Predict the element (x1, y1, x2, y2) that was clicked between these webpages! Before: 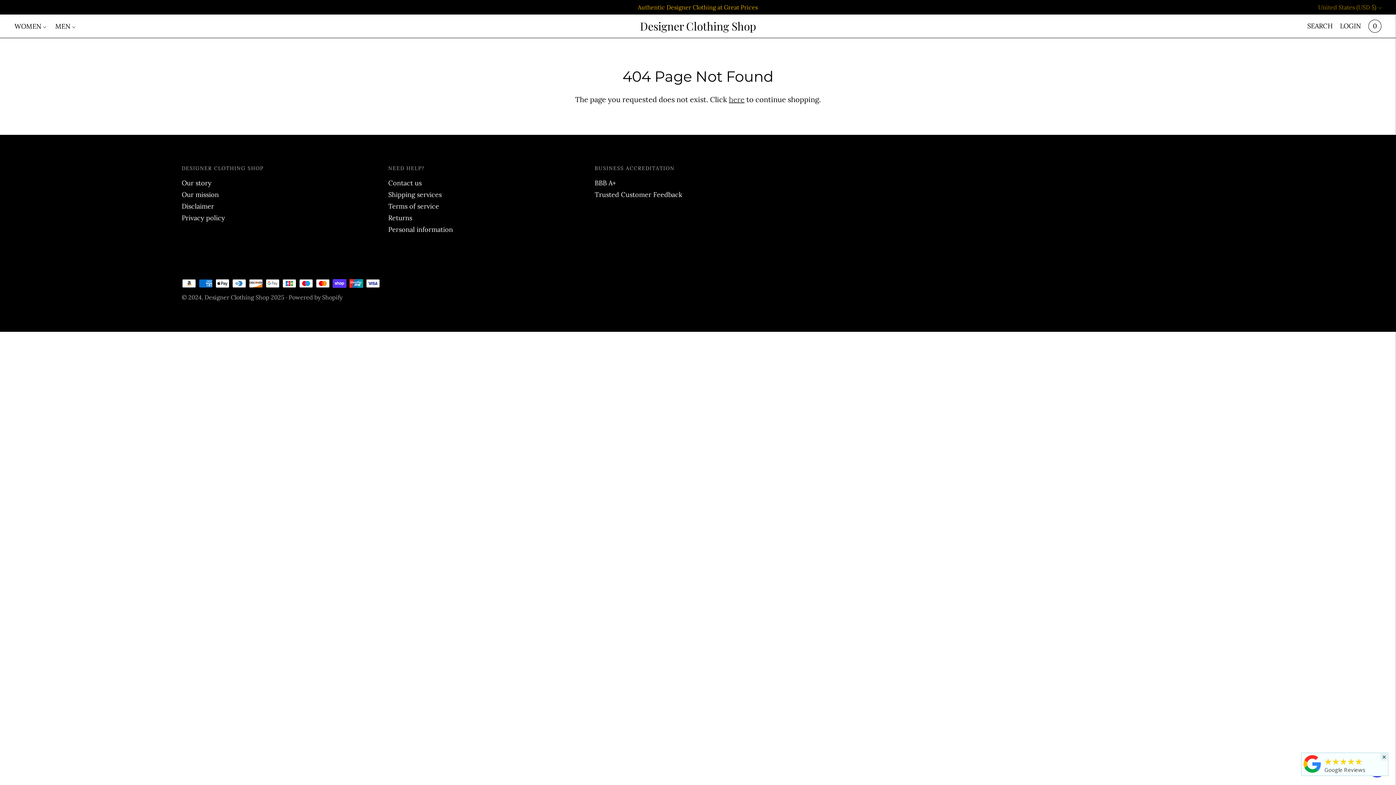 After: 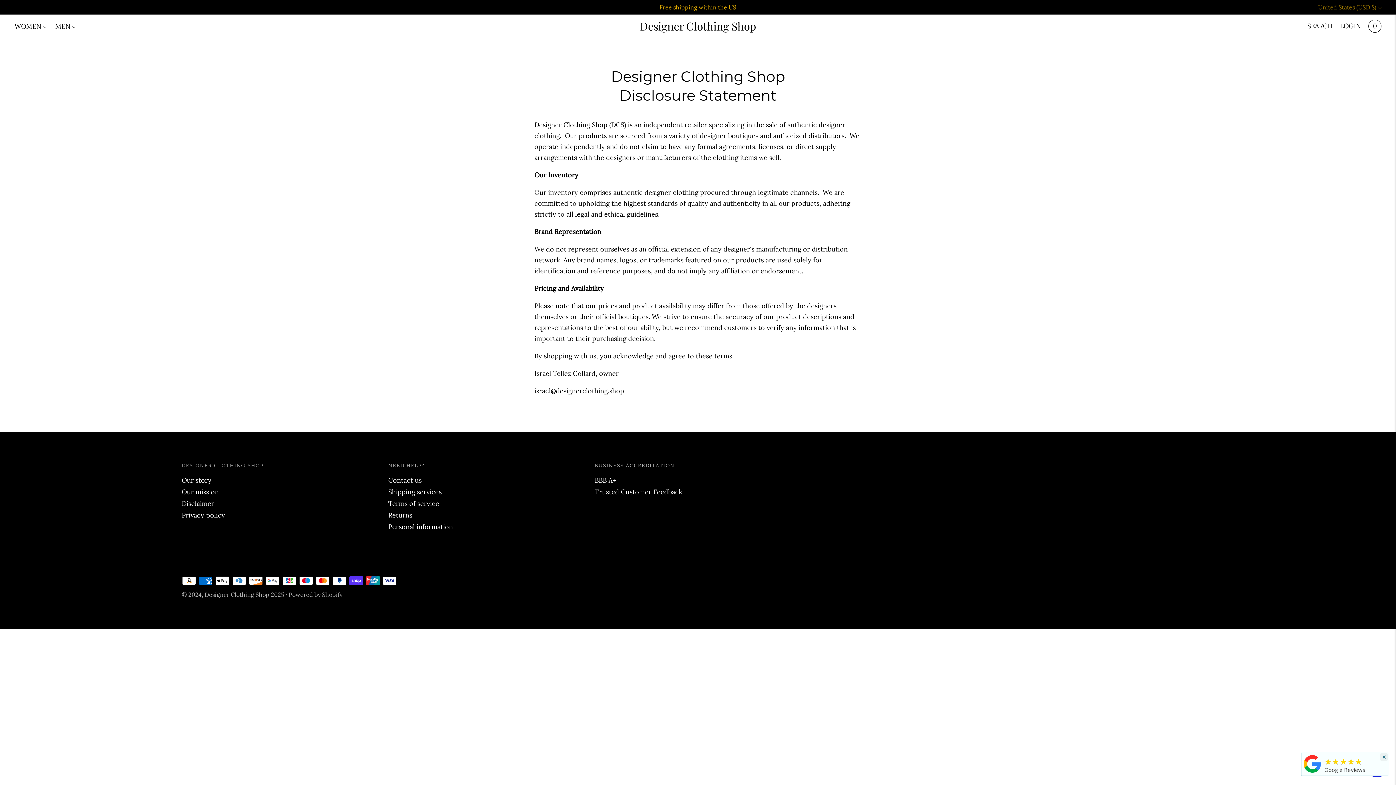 Action: label: Disclaimer bbox: (181, 202, 214, 210)